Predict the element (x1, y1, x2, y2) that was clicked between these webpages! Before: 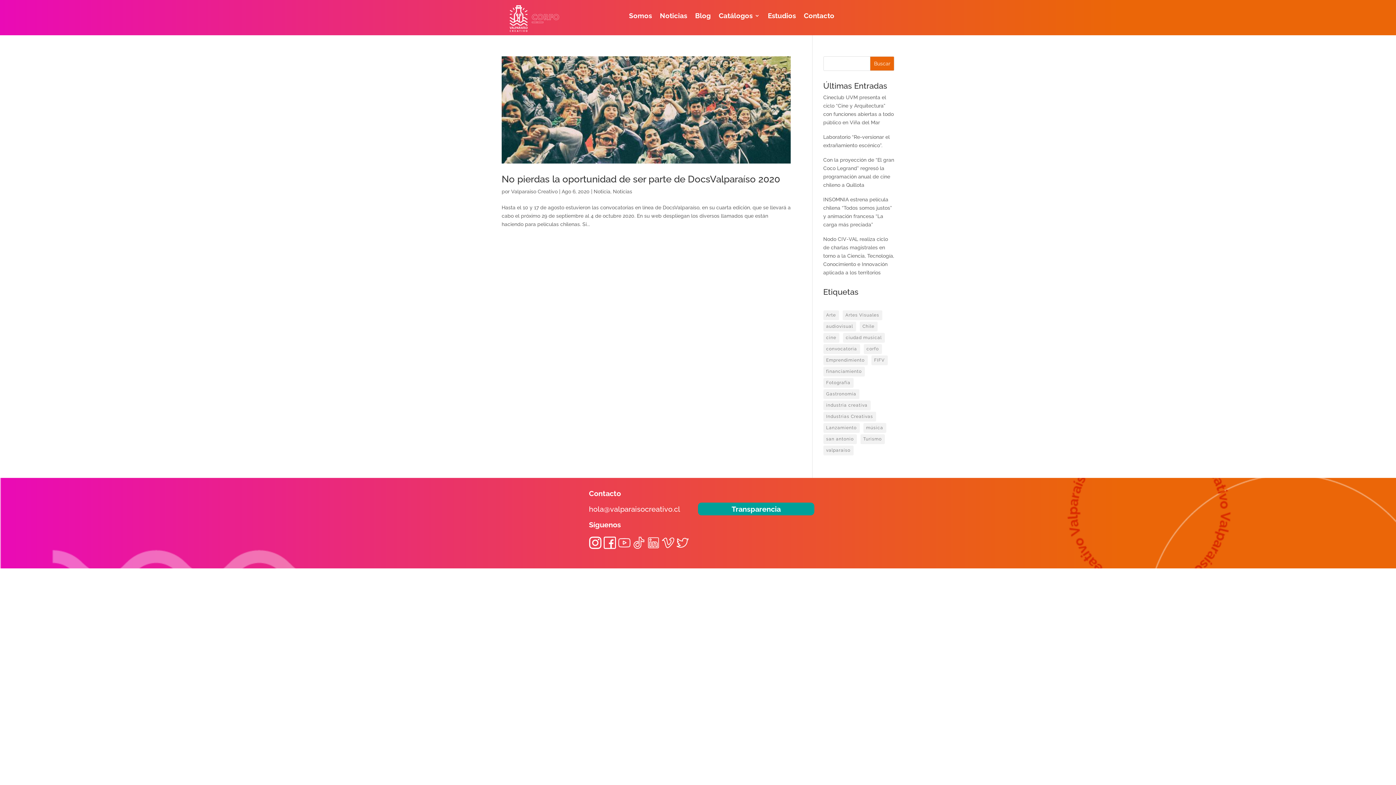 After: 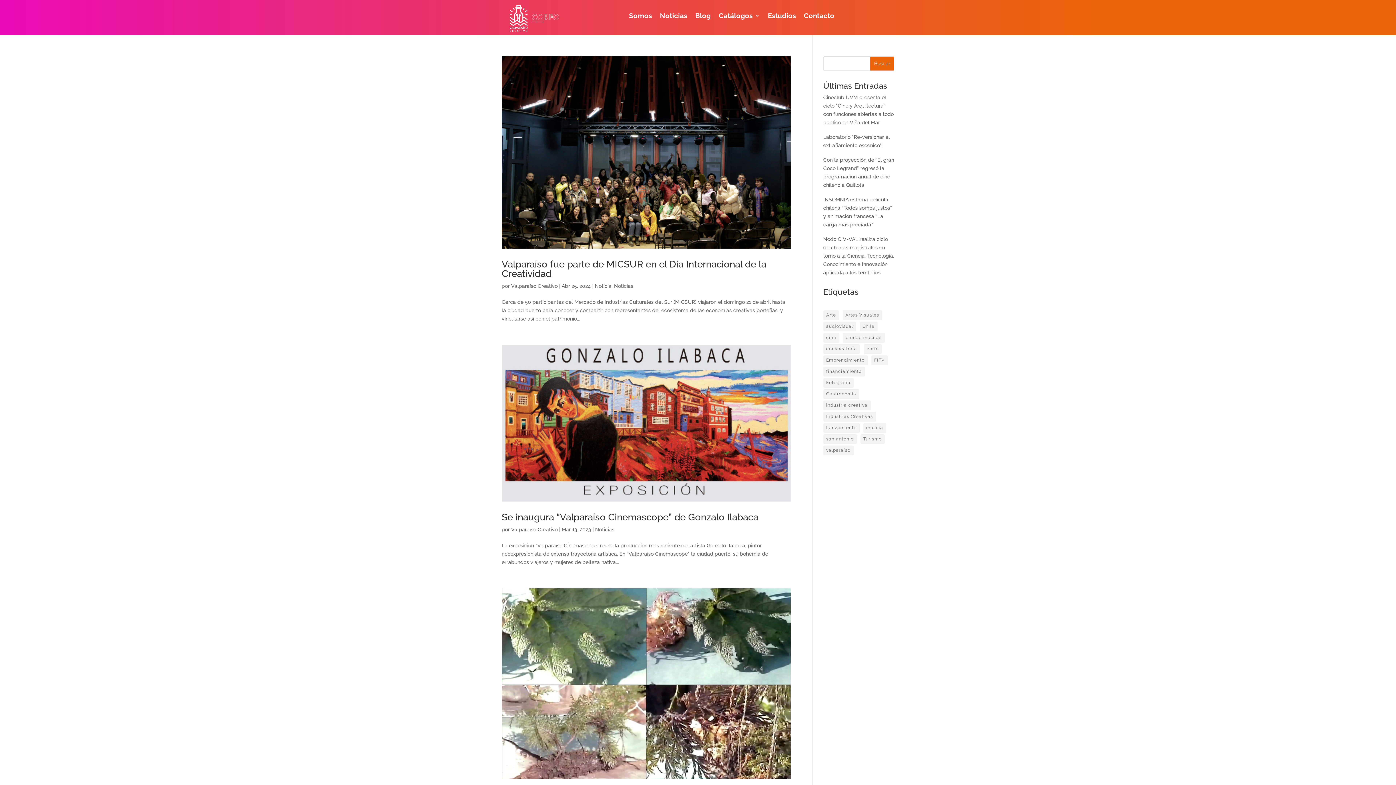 Action: label: Artes Visuales (13 elementos) bbox: (842, 310, 882, 320)